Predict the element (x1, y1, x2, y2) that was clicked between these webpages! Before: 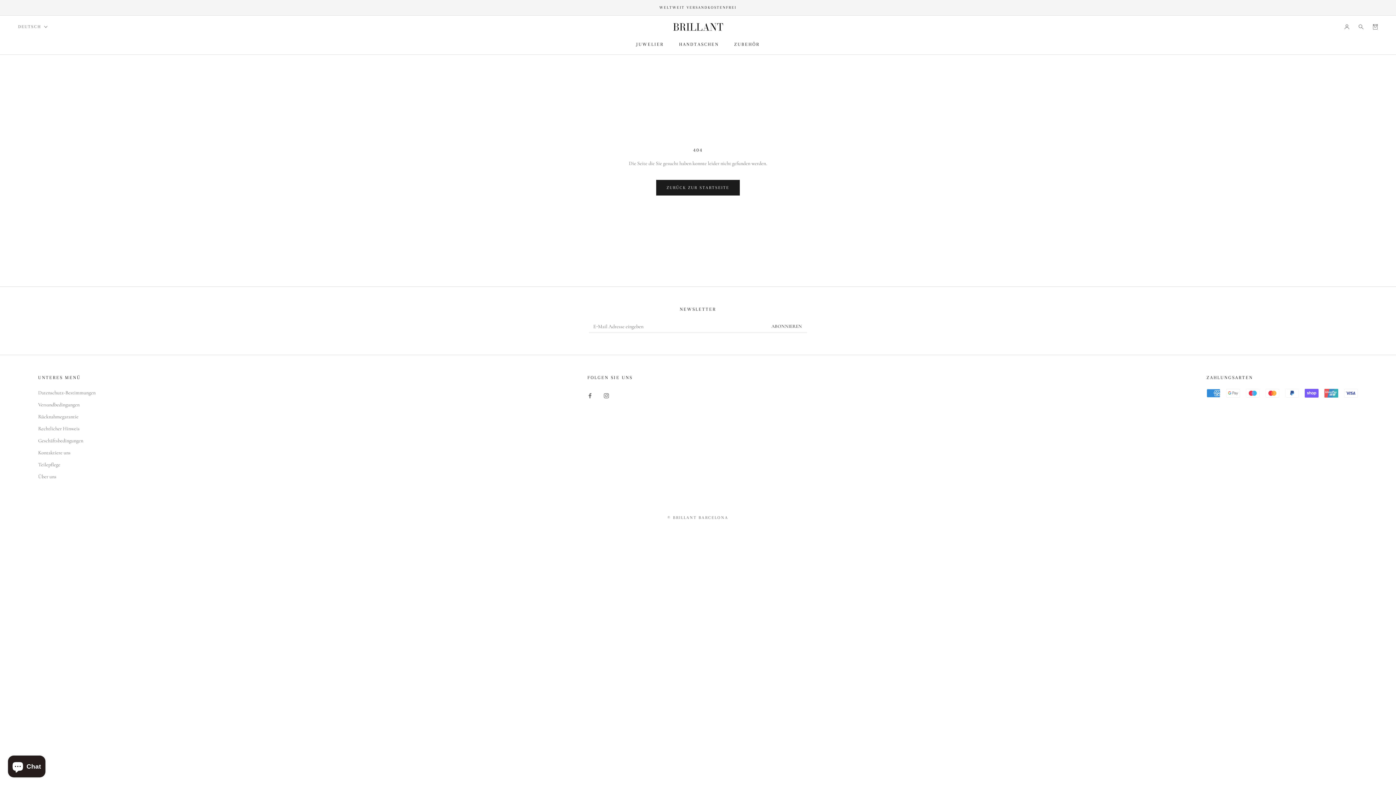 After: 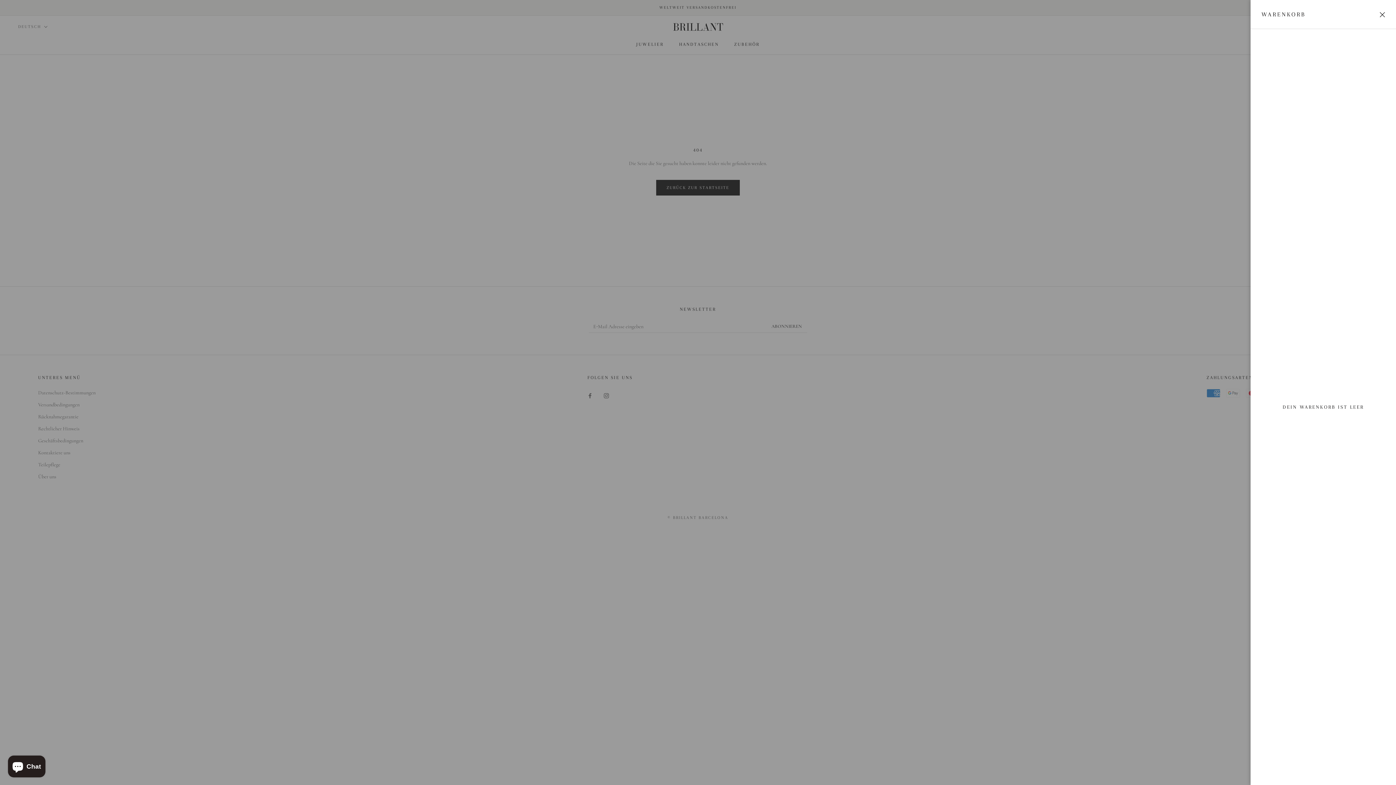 Action: bbox: (1373, 23, 1378, 29) label: Warenkorb öffnen